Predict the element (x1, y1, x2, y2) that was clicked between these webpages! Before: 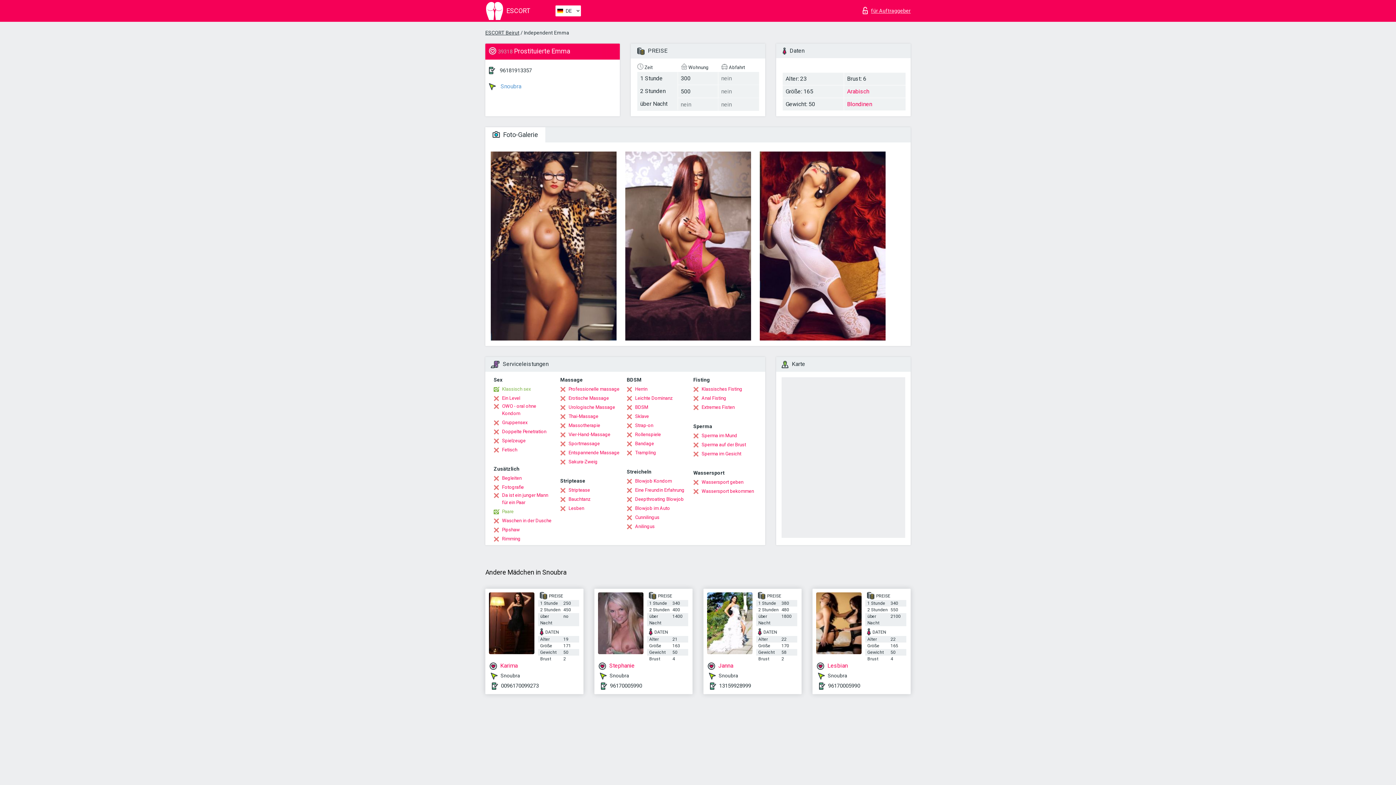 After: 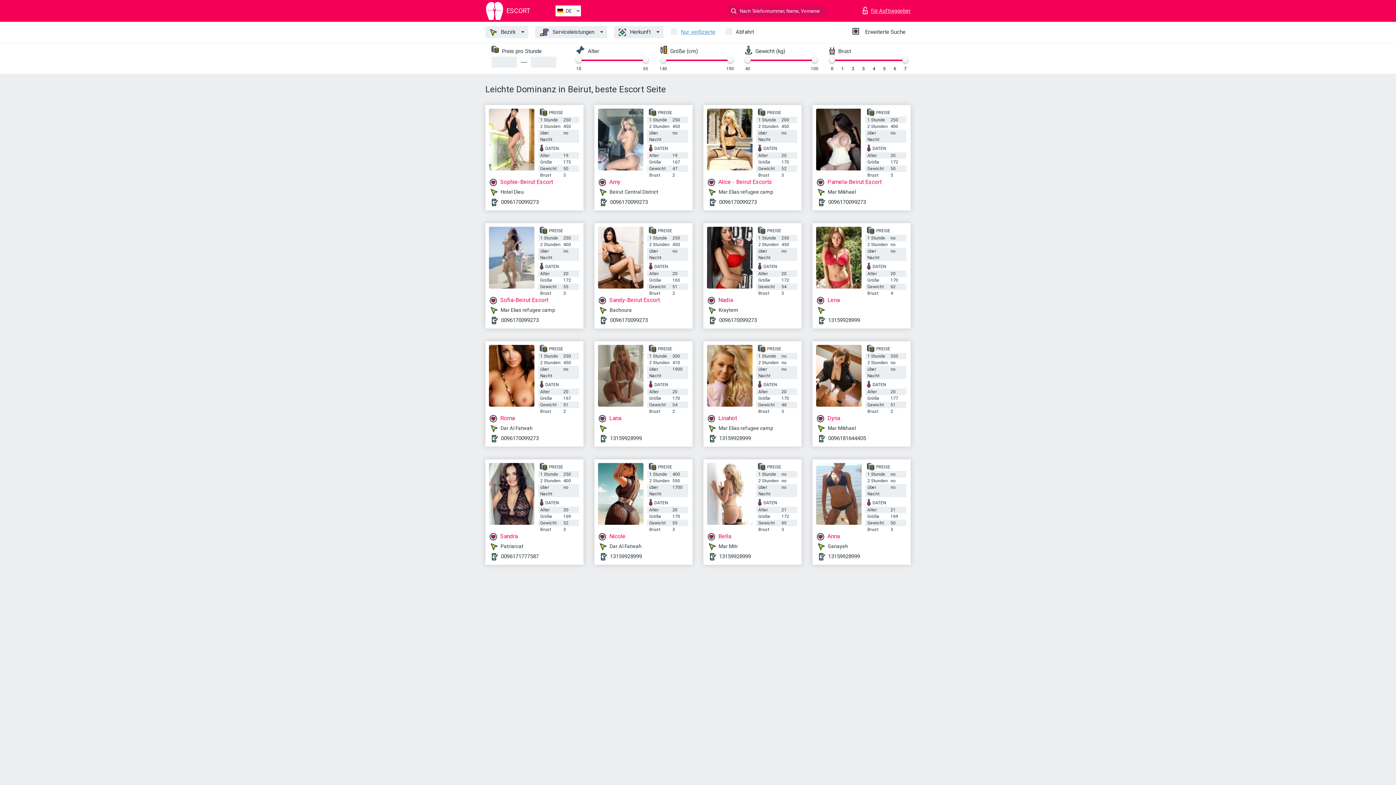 Action: bbox: (626, 394, 673, 402) label: Leichte Dominanz